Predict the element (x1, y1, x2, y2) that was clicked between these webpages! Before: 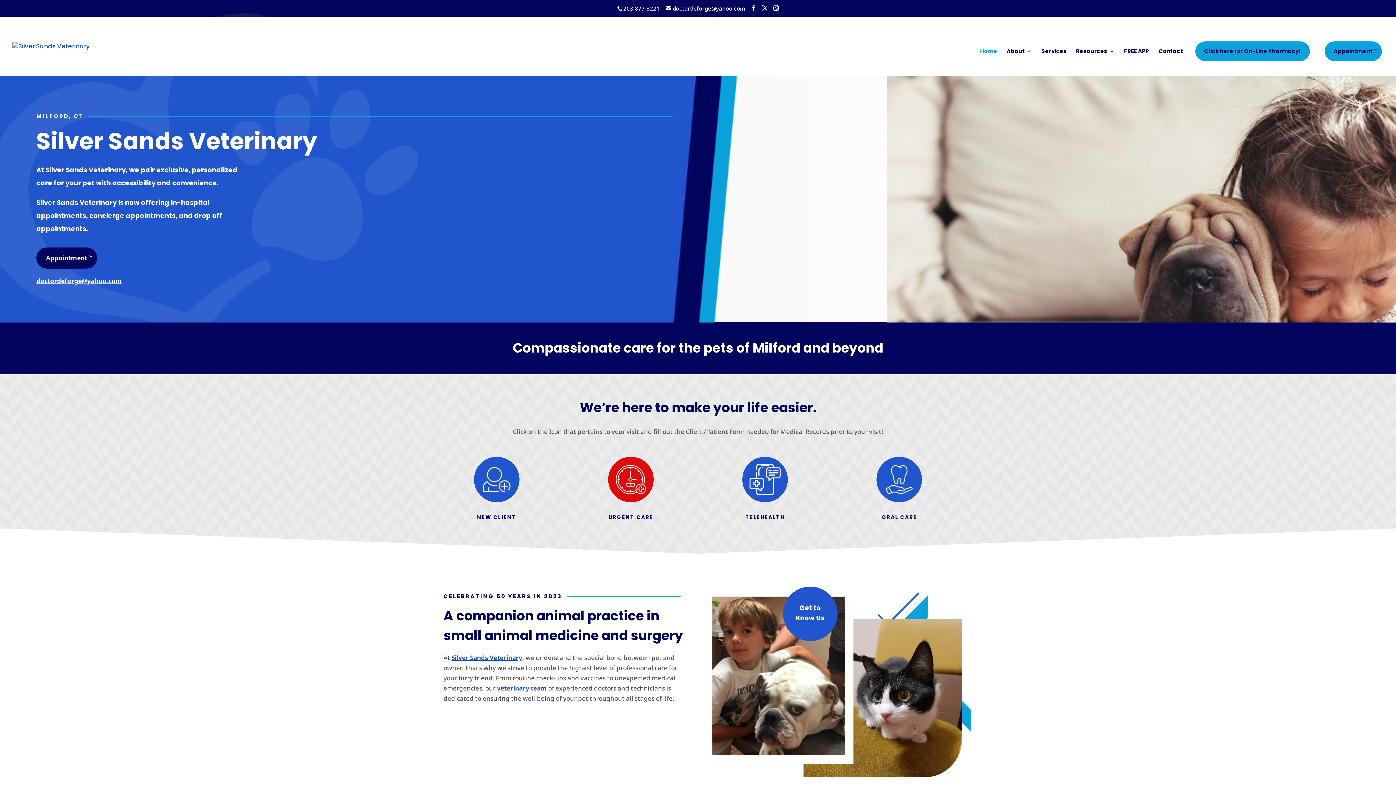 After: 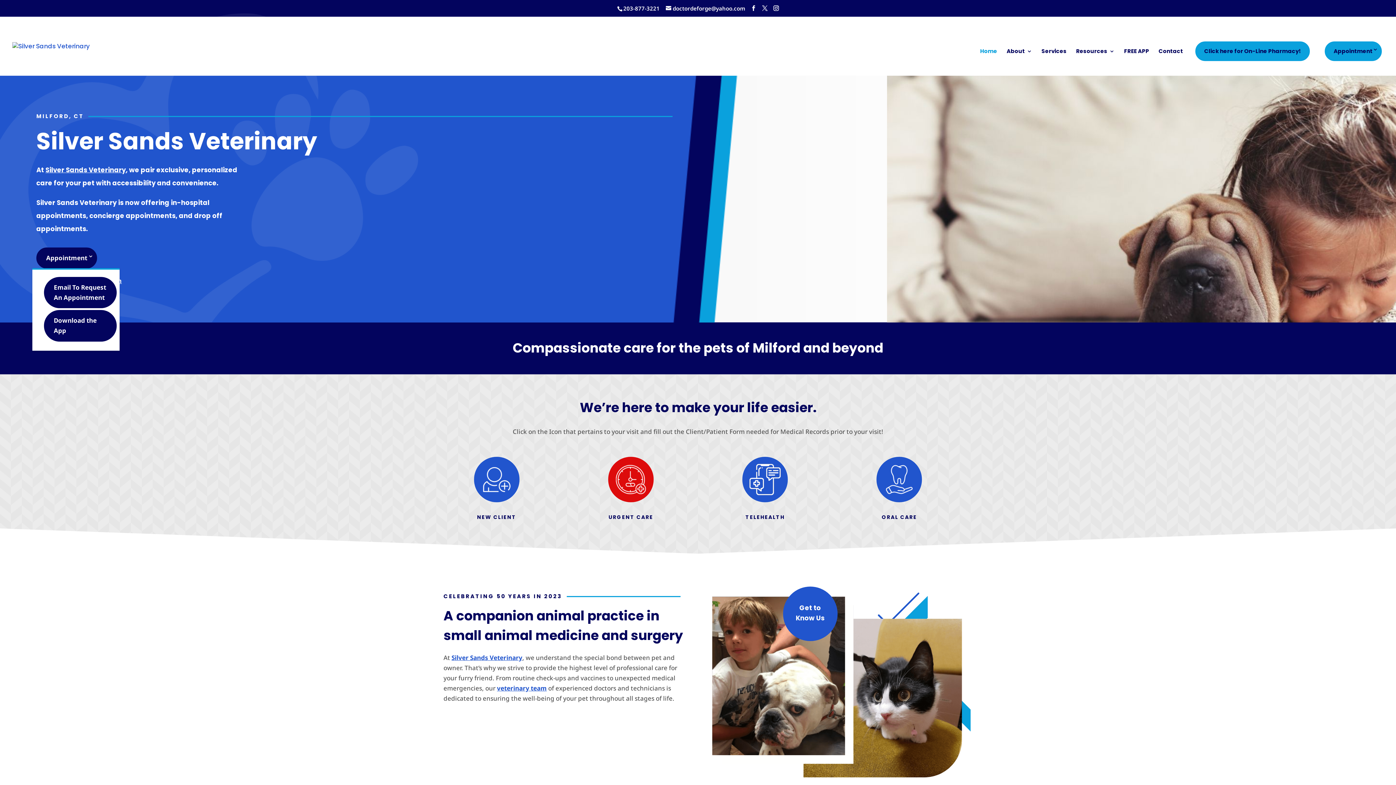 Action: label: Appointment bbox: (36, 247, 97, 268)